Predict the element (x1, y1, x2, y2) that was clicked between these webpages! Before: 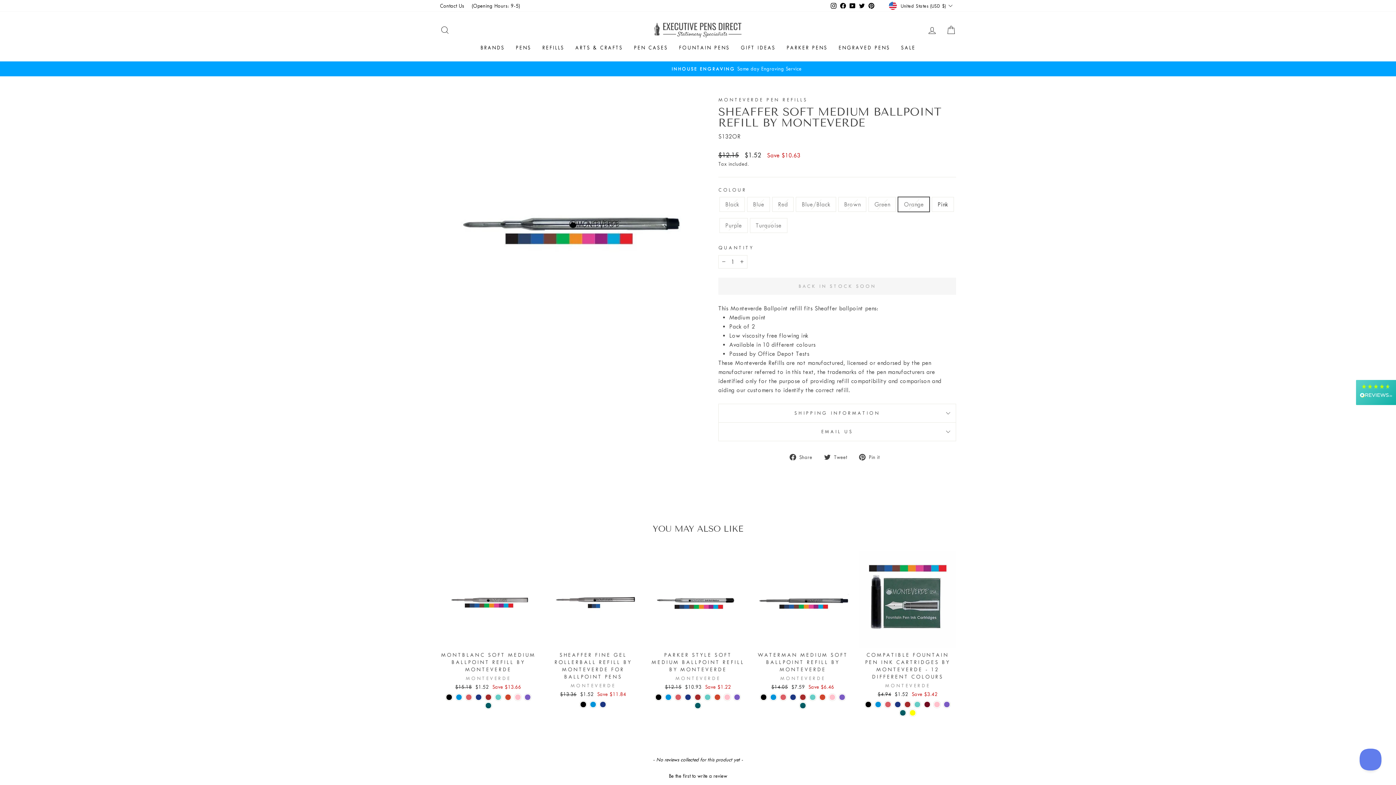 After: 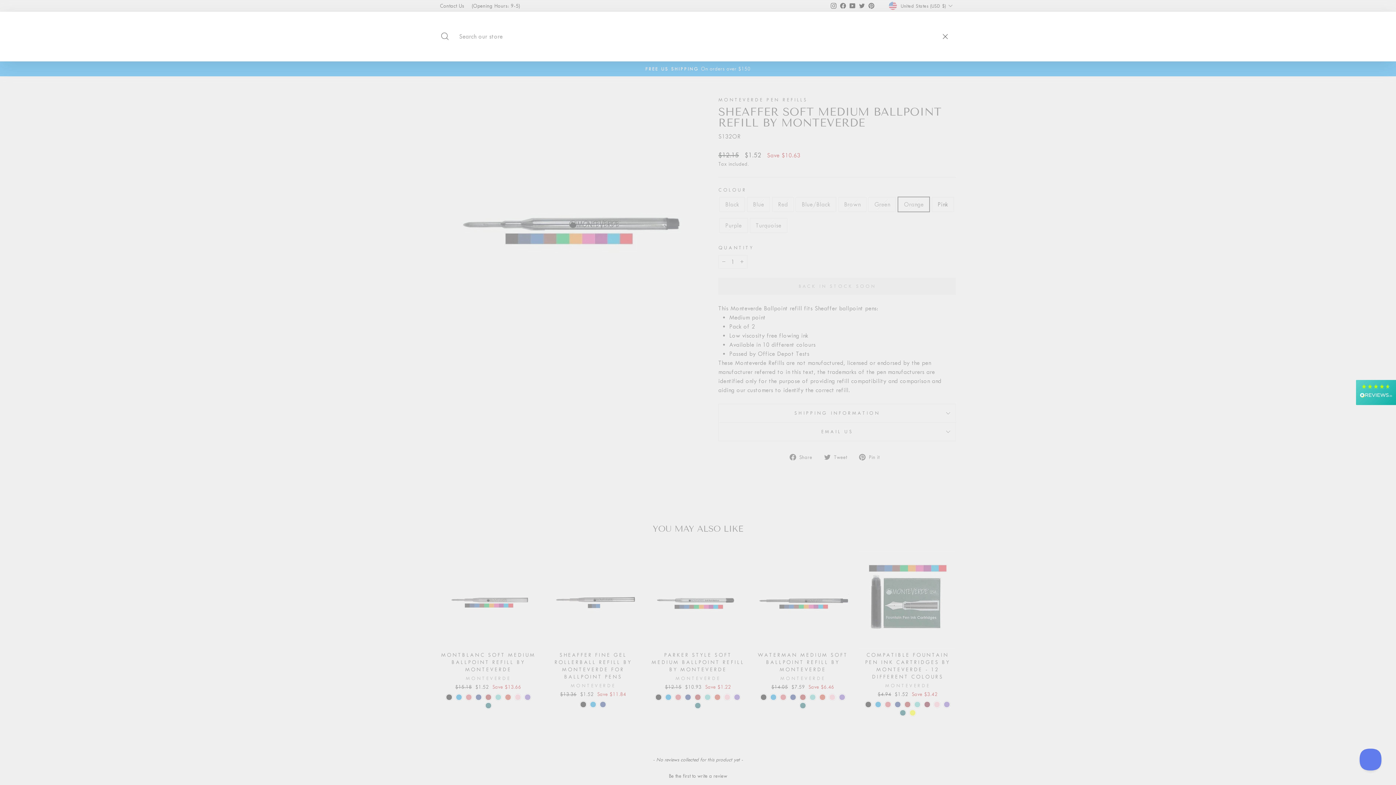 Action: label: SEARCH bbox: (435, 22, 454, 37)